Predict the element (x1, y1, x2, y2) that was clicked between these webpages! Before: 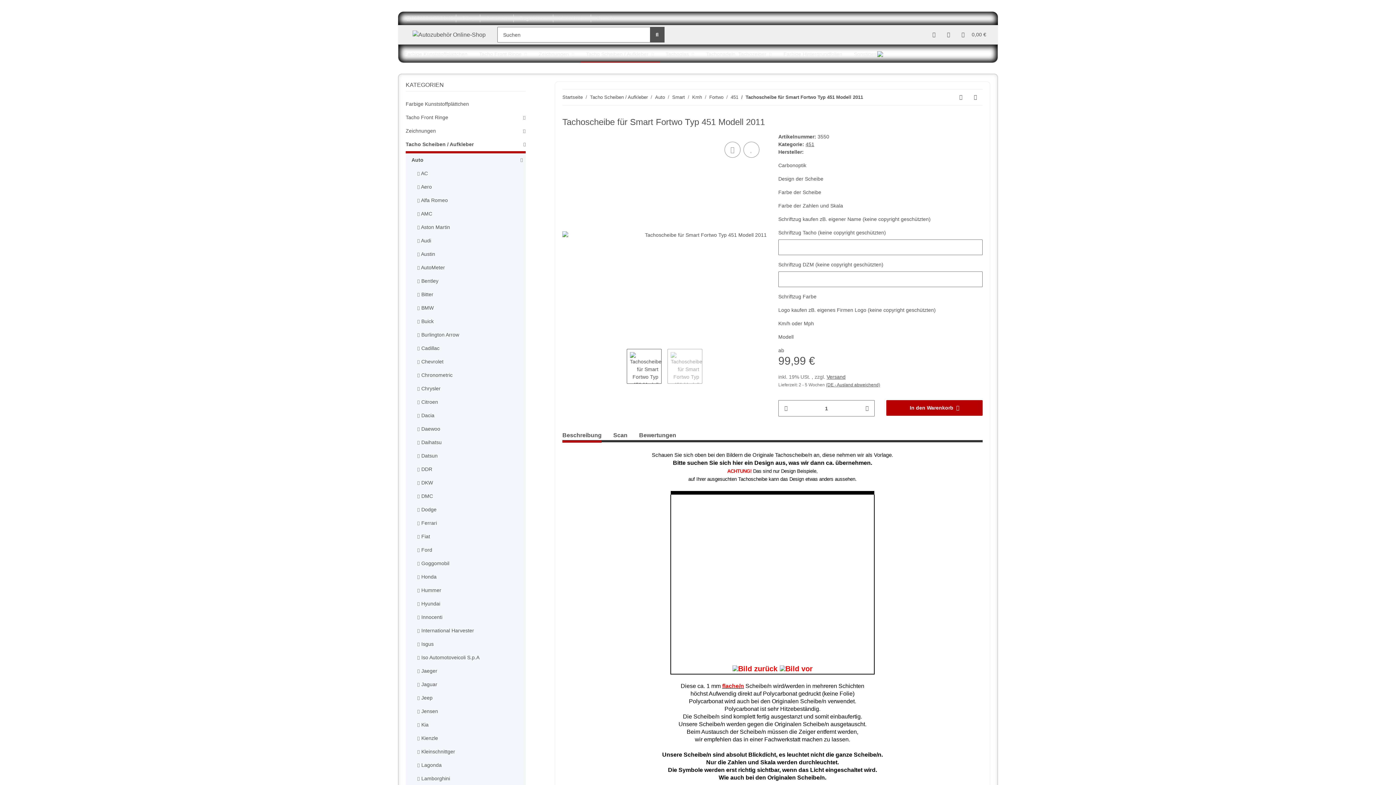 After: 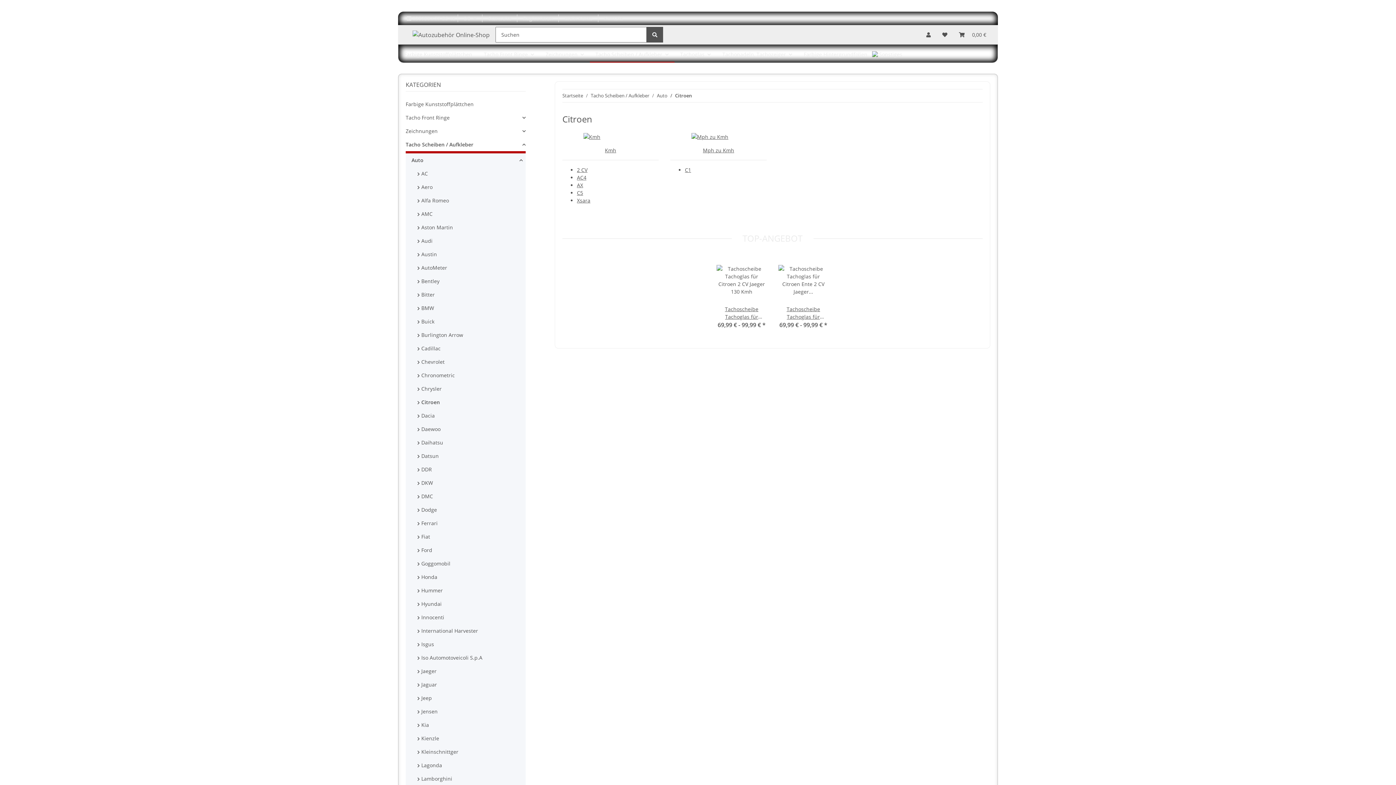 Action: label:  Citroen bbox: (411, 395, 525, 409)